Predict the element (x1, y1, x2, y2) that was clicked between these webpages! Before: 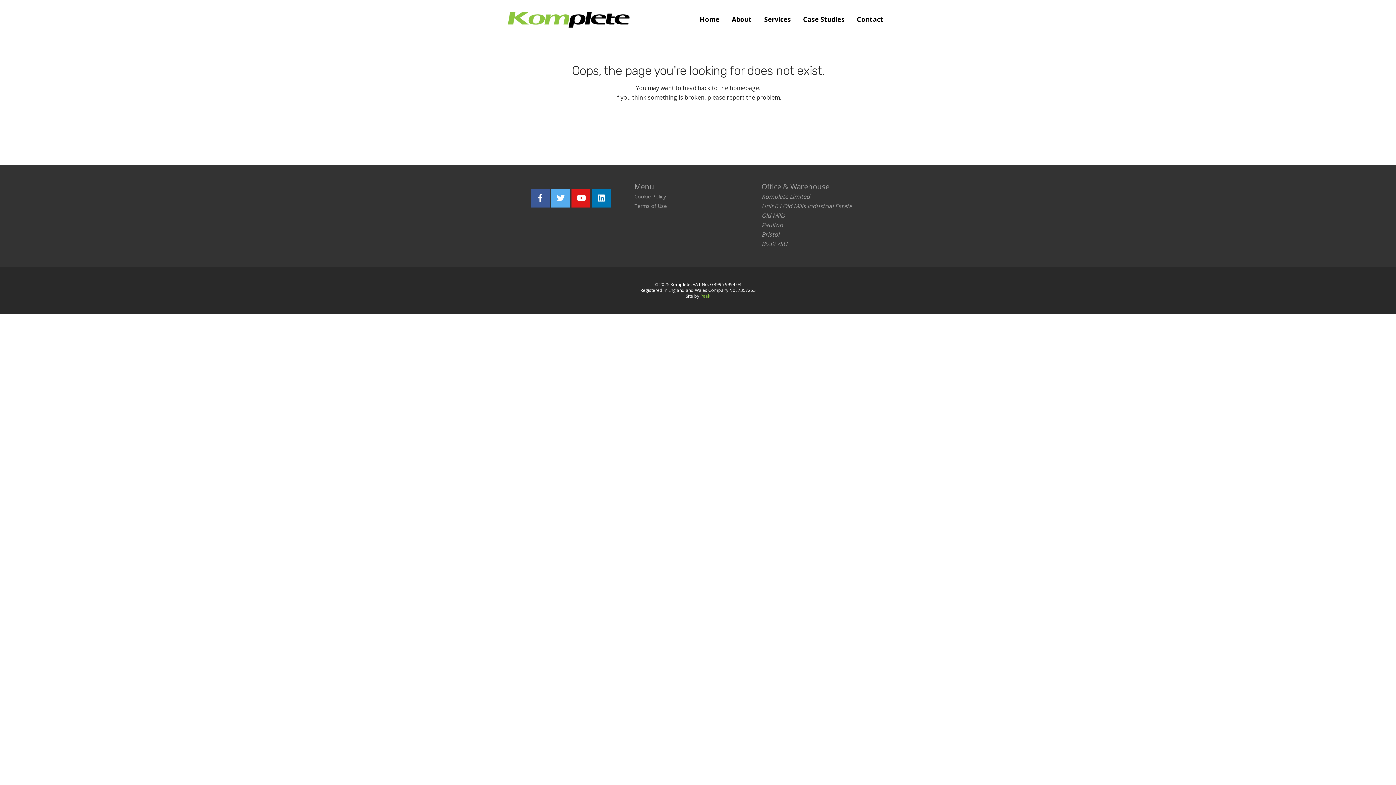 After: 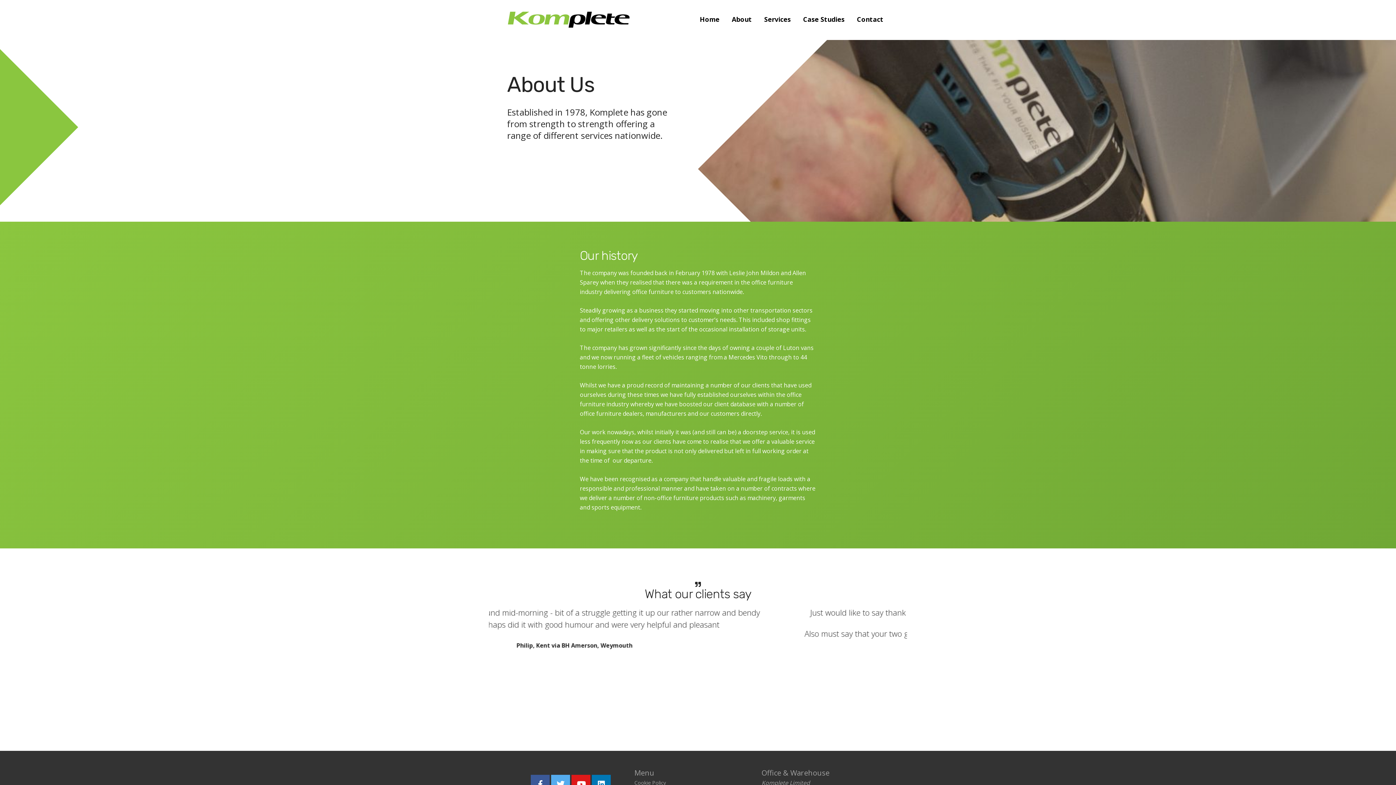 Action: label: About bbox: (728, 13, 755, 25)